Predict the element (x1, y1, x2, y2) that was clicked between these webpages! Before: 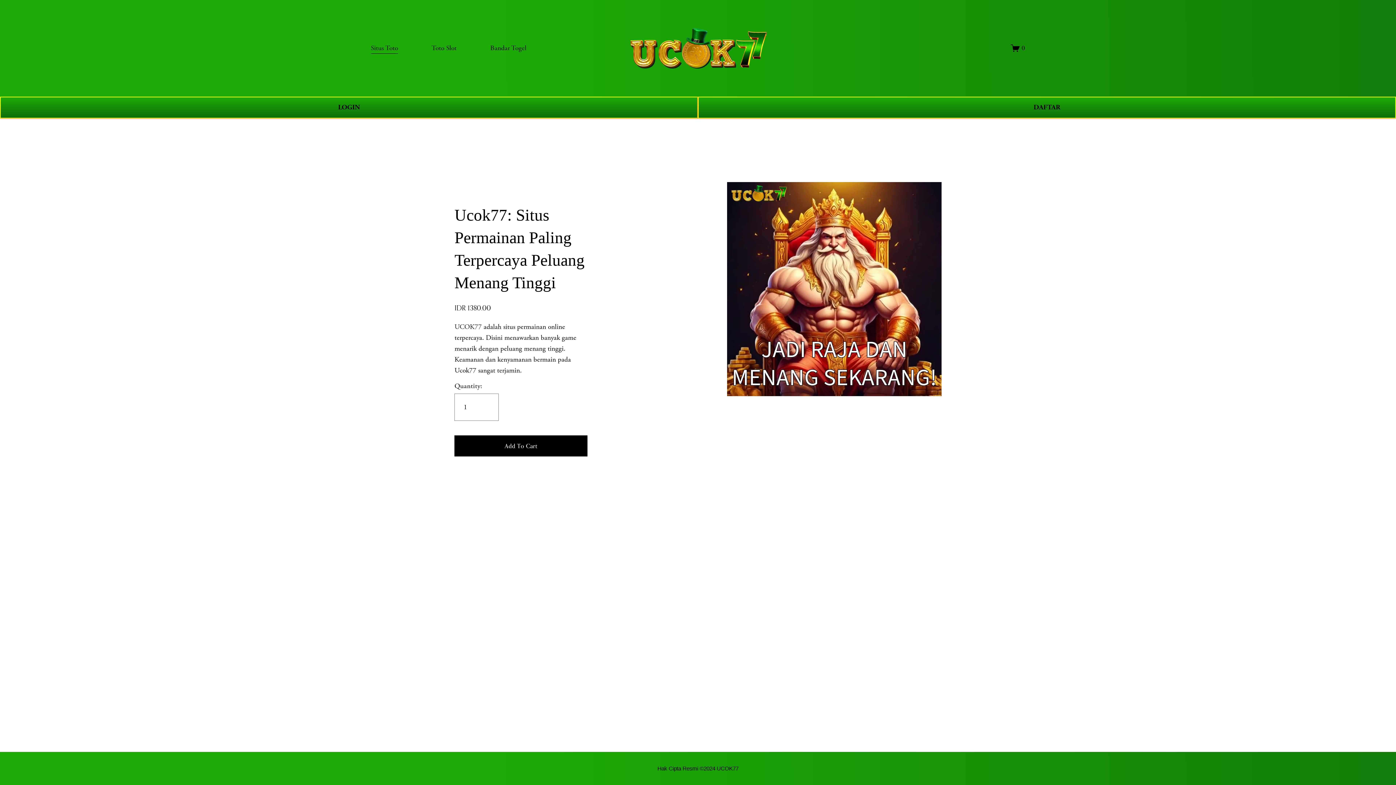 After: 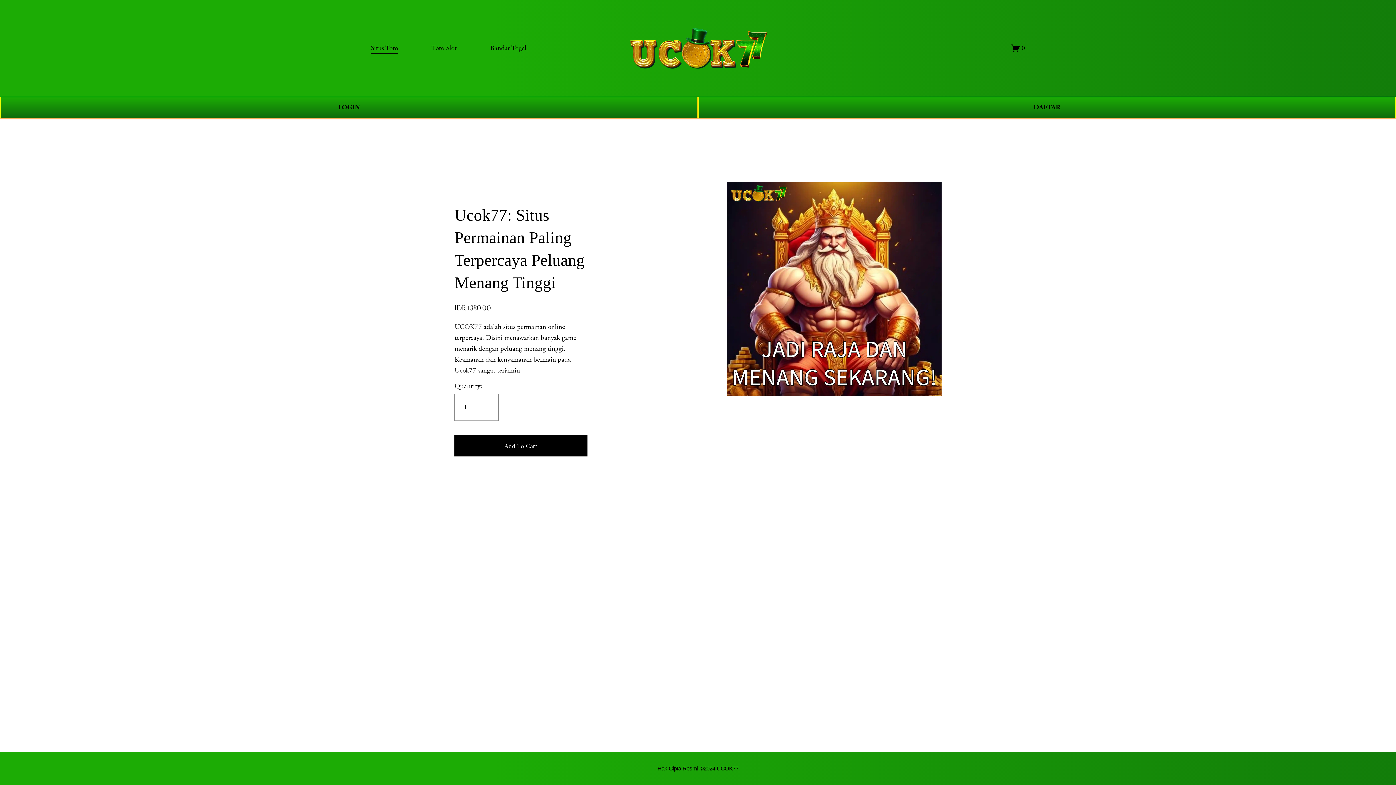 Action: label: 0 bbox: (1011, 43, 1025, 52)